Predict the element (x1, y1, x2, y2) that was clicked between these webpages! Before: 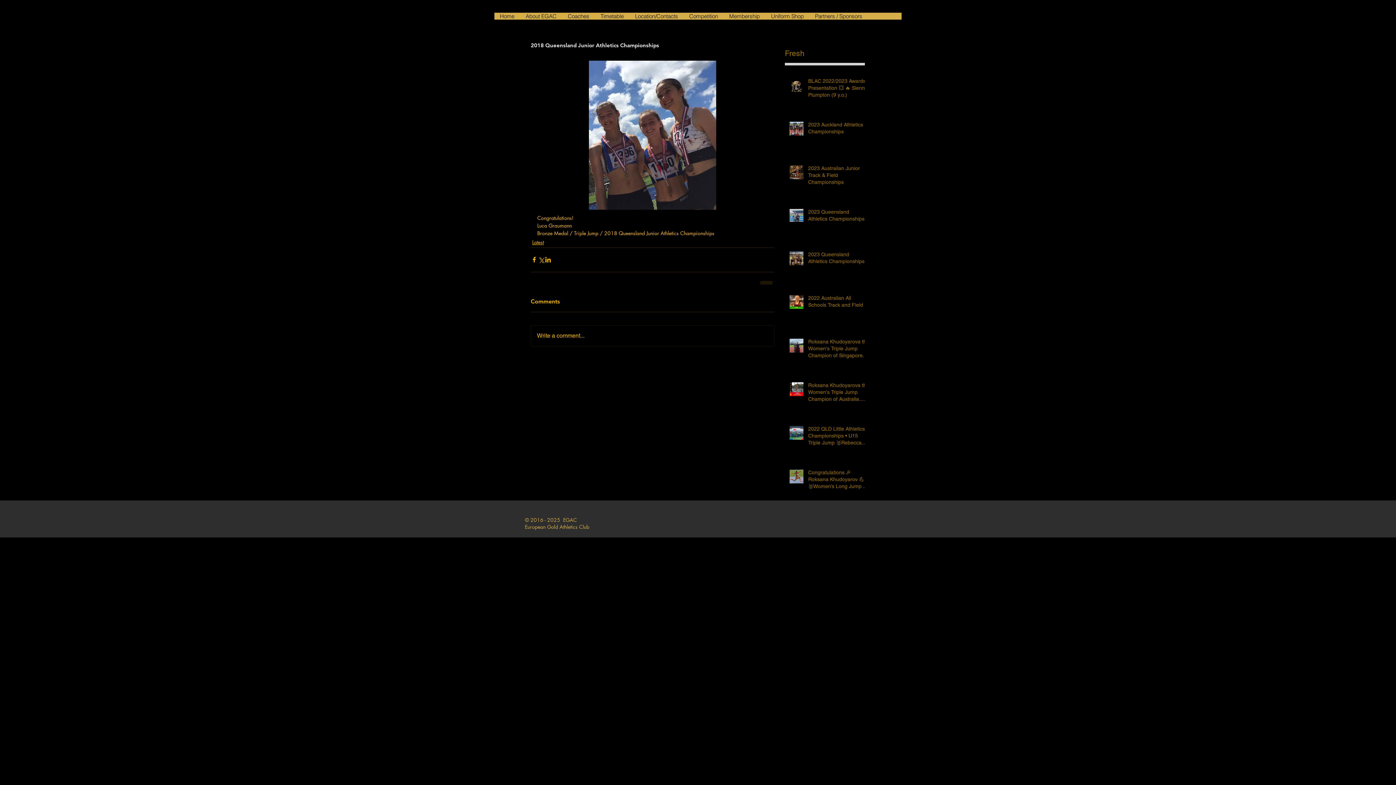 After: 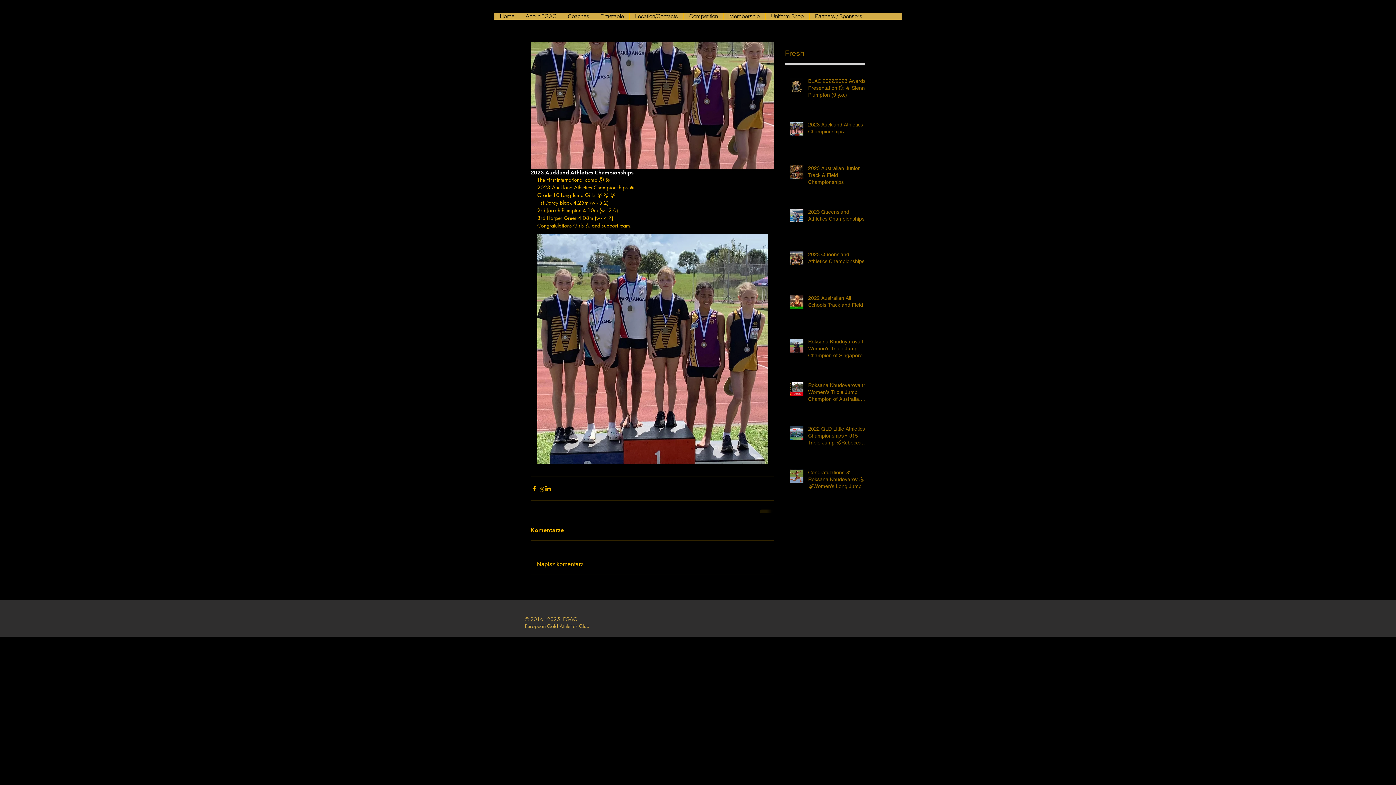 Action: bbox: (808, 121, 869, 138) label: 2023 Auckland Athletics Championships